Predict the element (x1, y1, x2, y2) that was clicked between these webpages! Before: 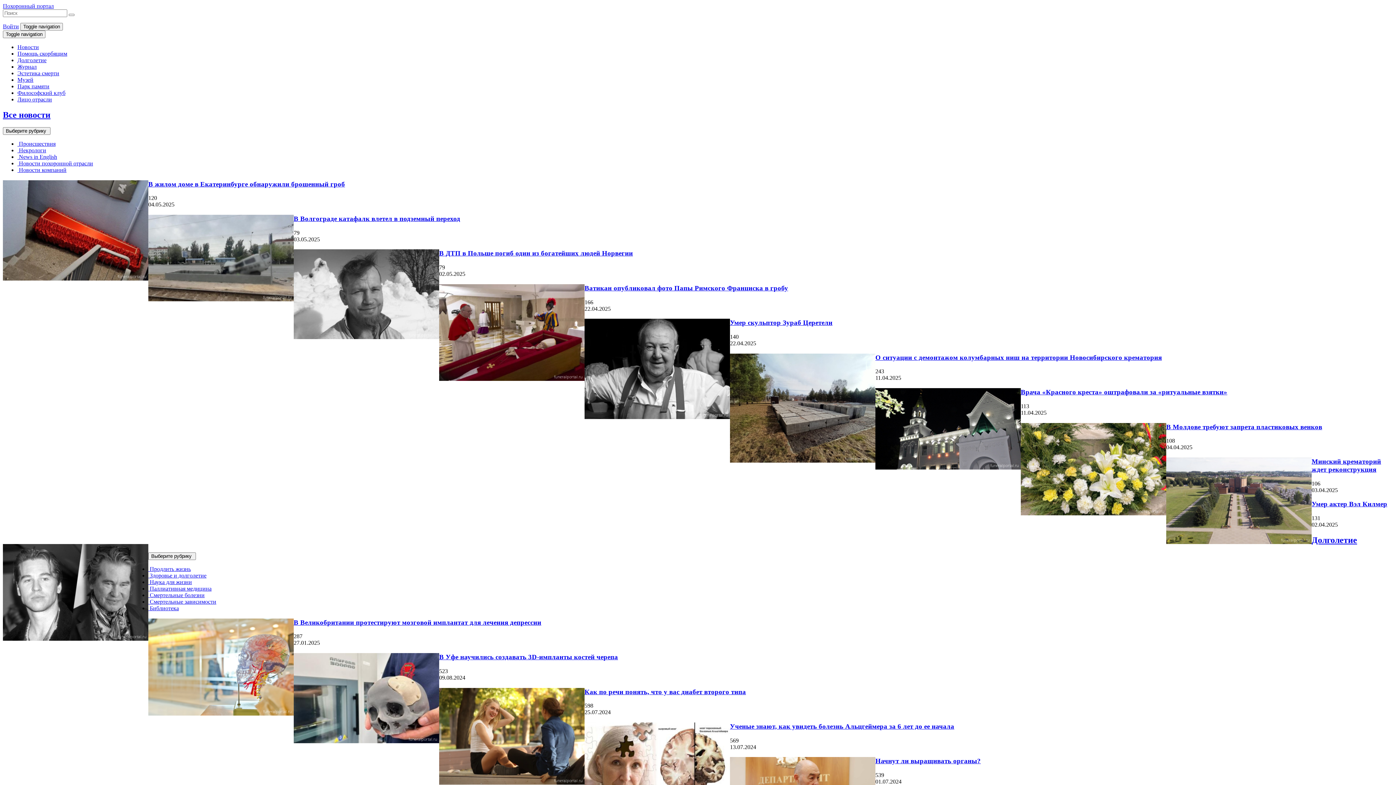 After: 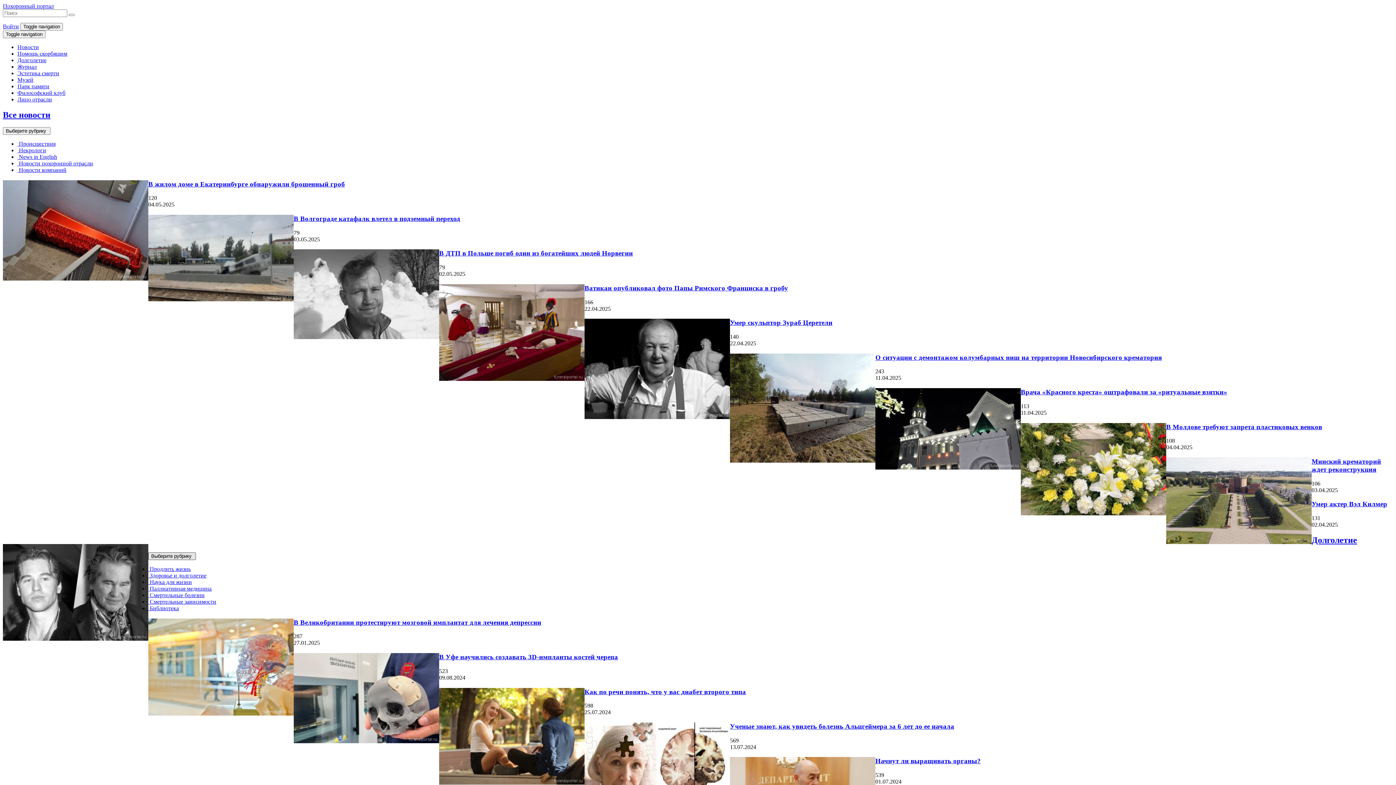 Action: bbox: (148, 552, 196, 560) label: Выберите рубрику 